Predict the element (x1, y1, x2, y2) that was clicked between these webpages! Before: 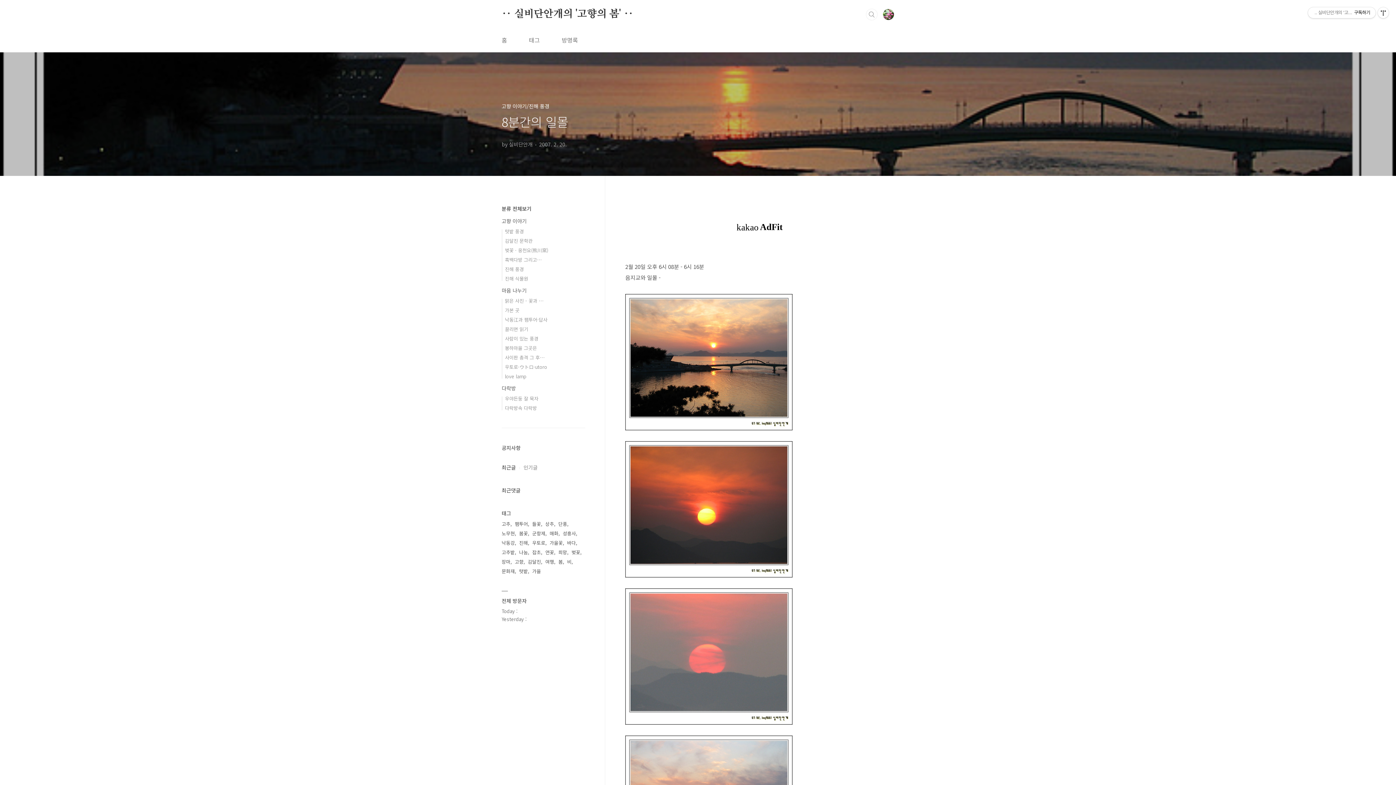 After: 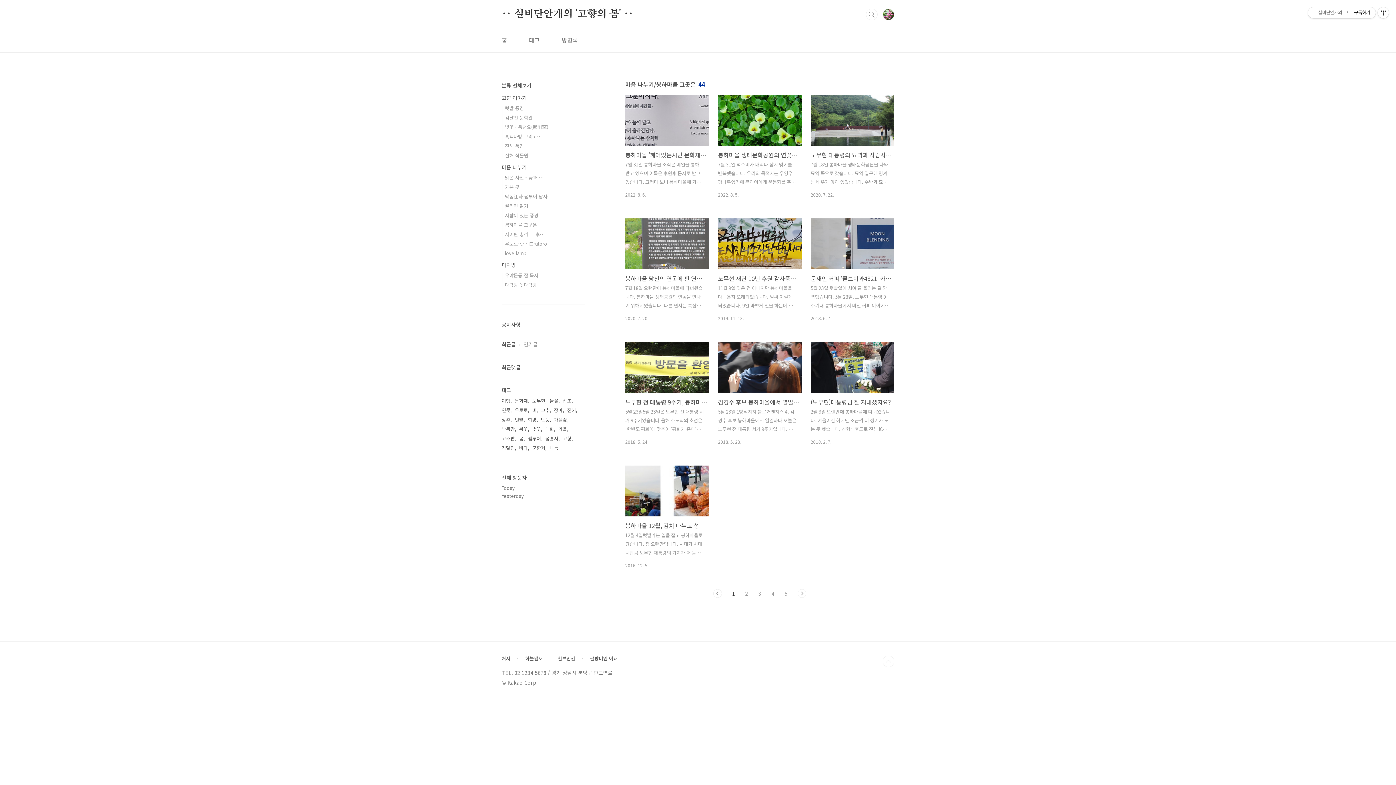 Action: label: 봉하마을 그곳은 bbox: (505, 344, 537, 351)